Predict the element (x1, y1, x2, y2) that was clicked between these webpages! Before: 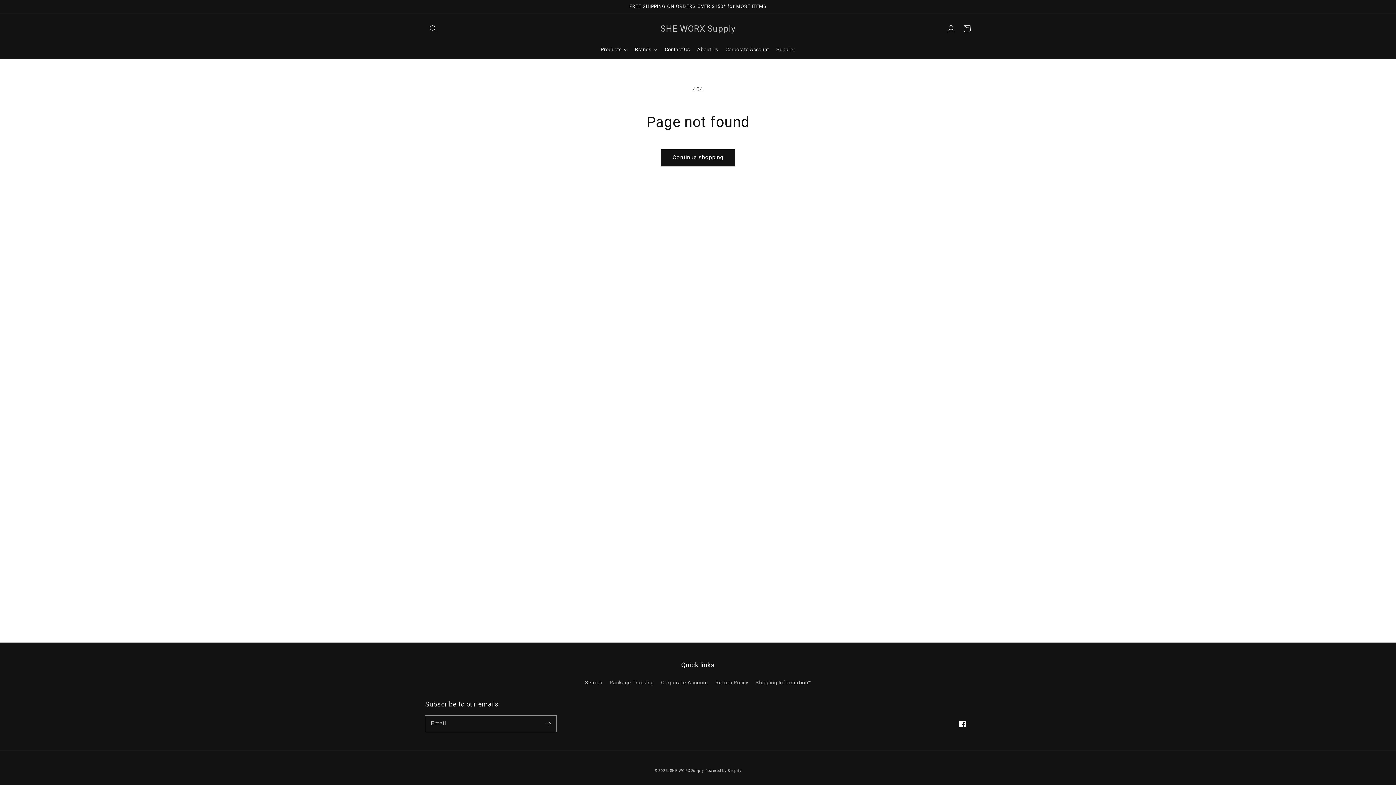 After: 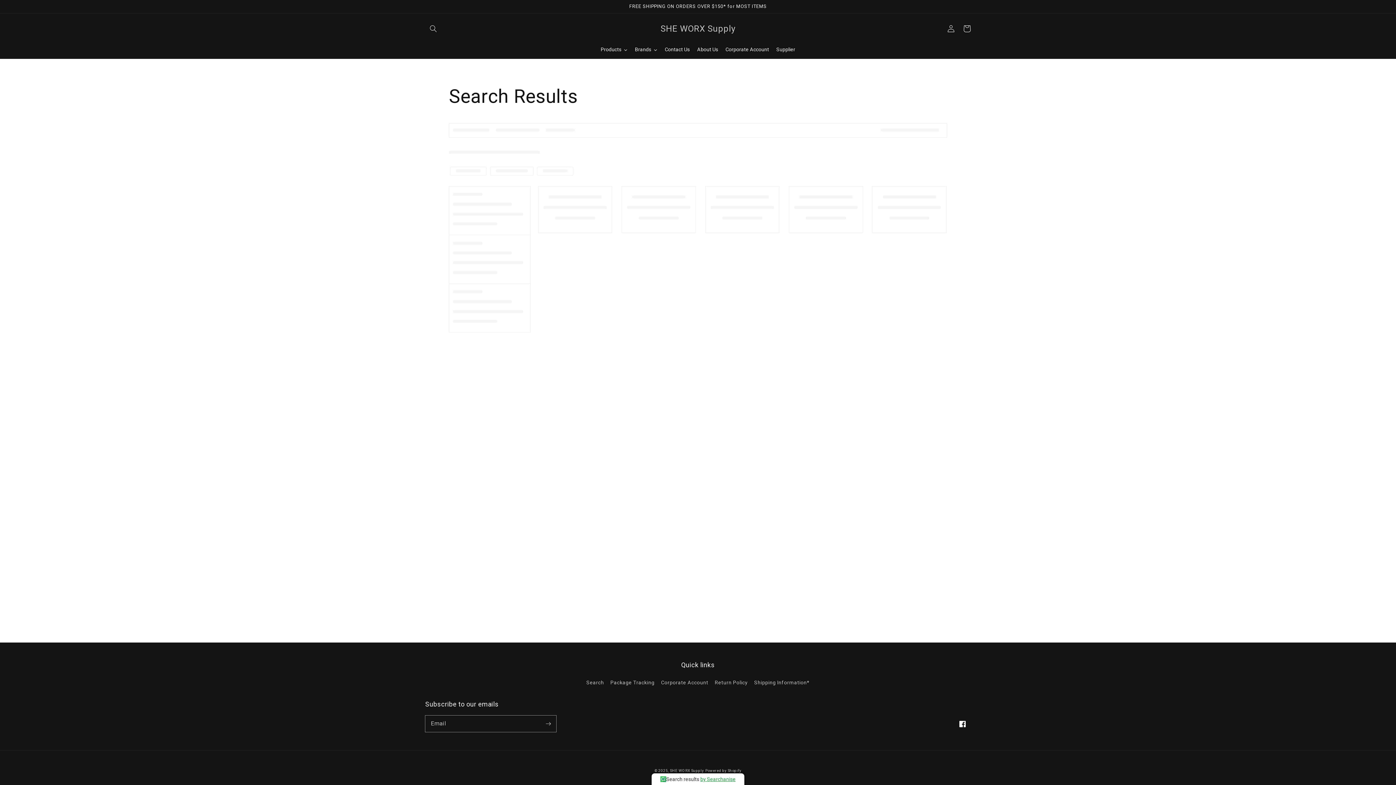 Action: bbox: (661, 149, 734, 166) label: Continue shopping